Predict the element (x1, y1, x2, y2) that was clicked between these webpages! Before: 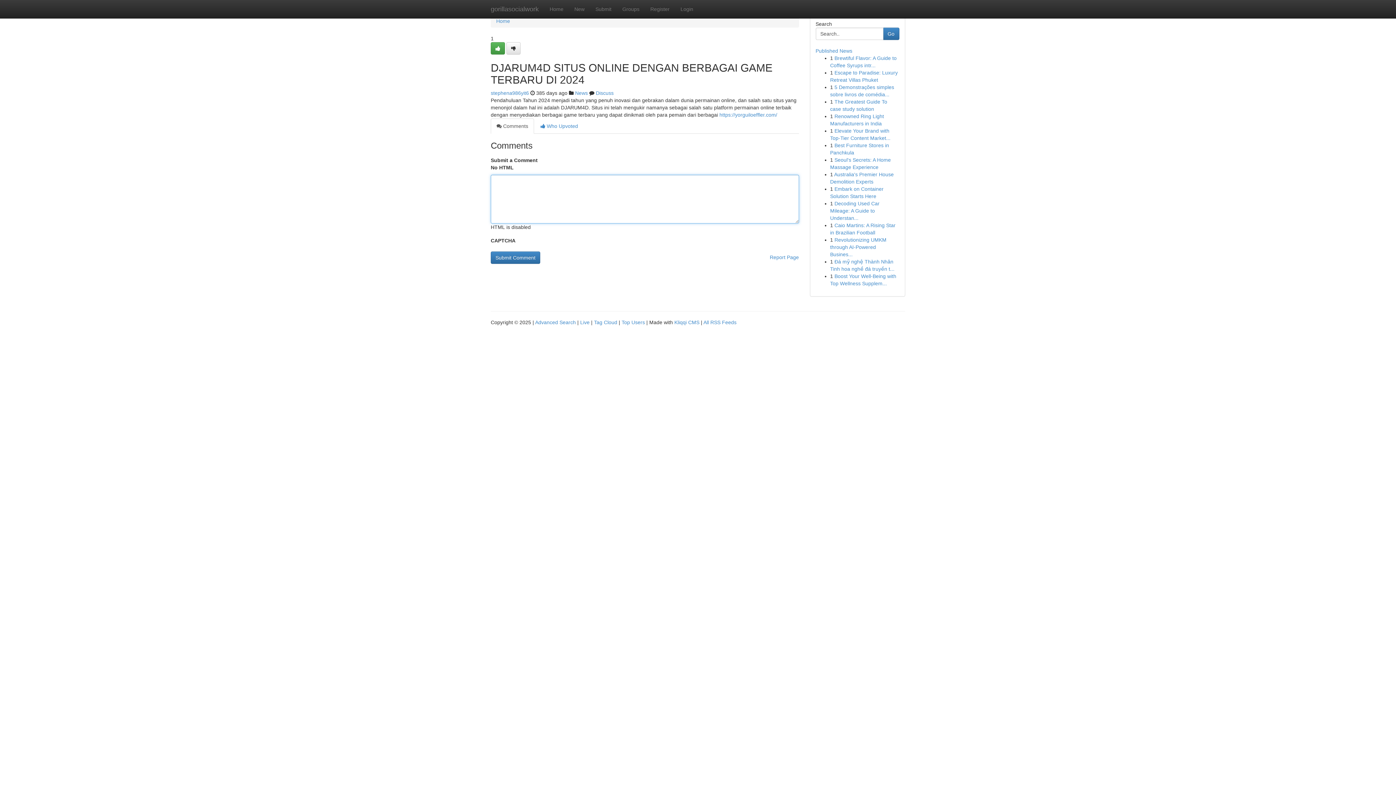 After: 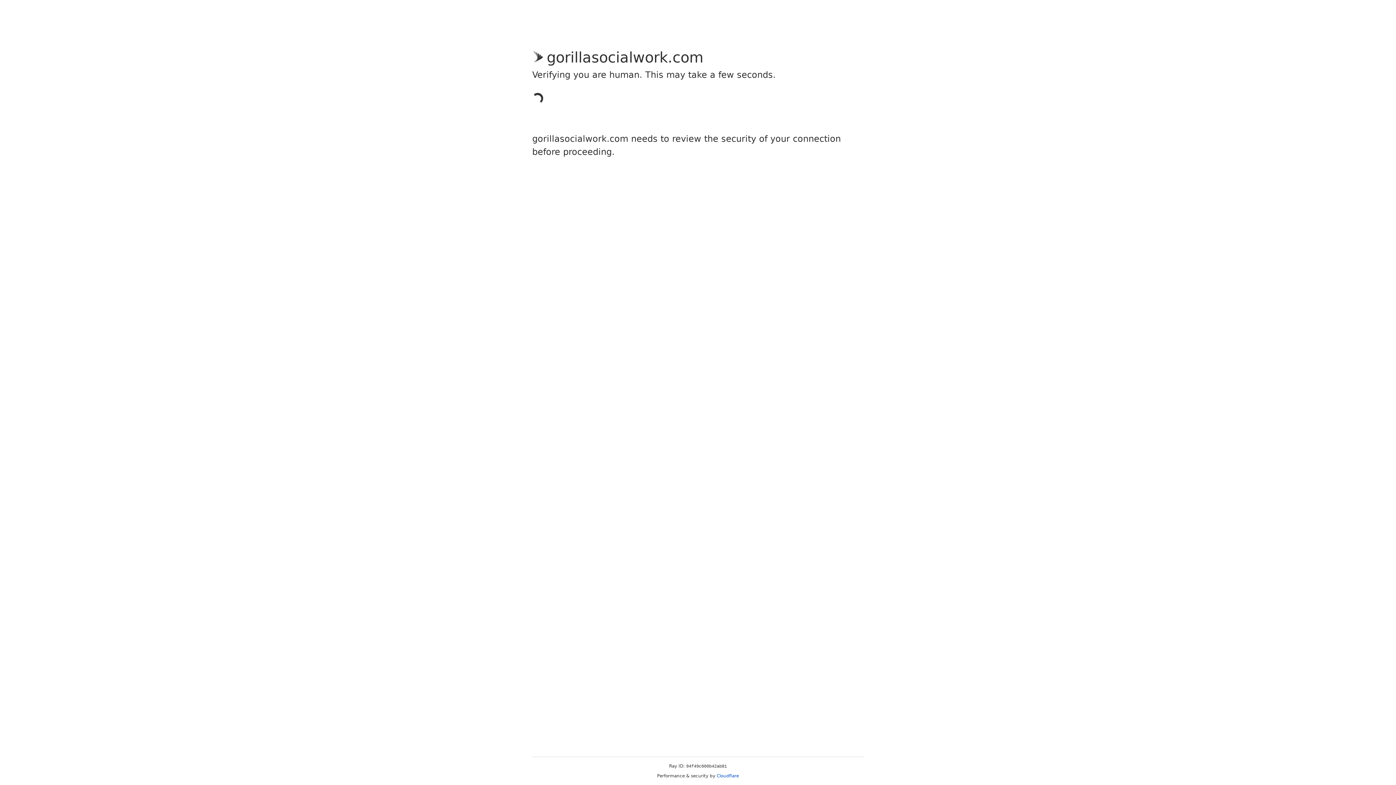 Action: bbox: (506, 42, 520, 54)